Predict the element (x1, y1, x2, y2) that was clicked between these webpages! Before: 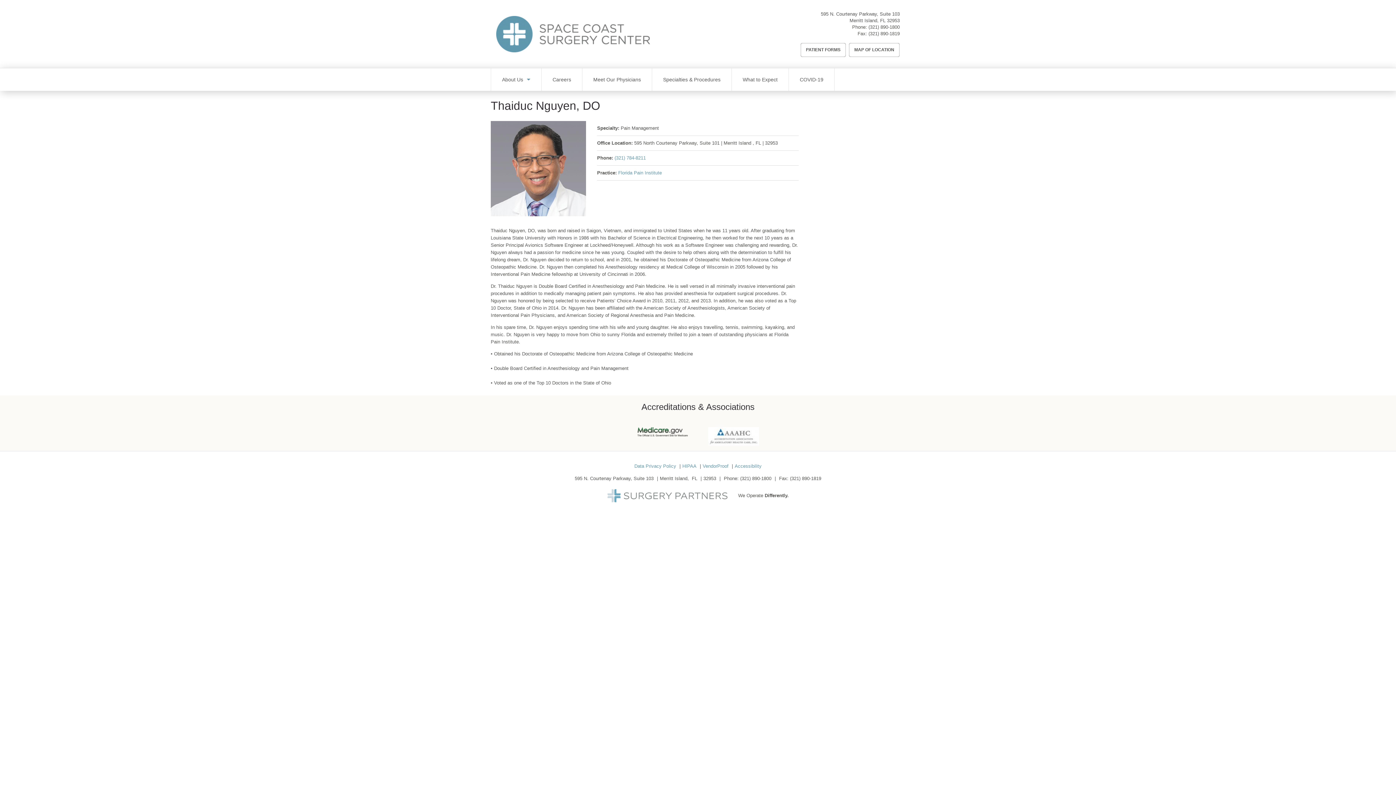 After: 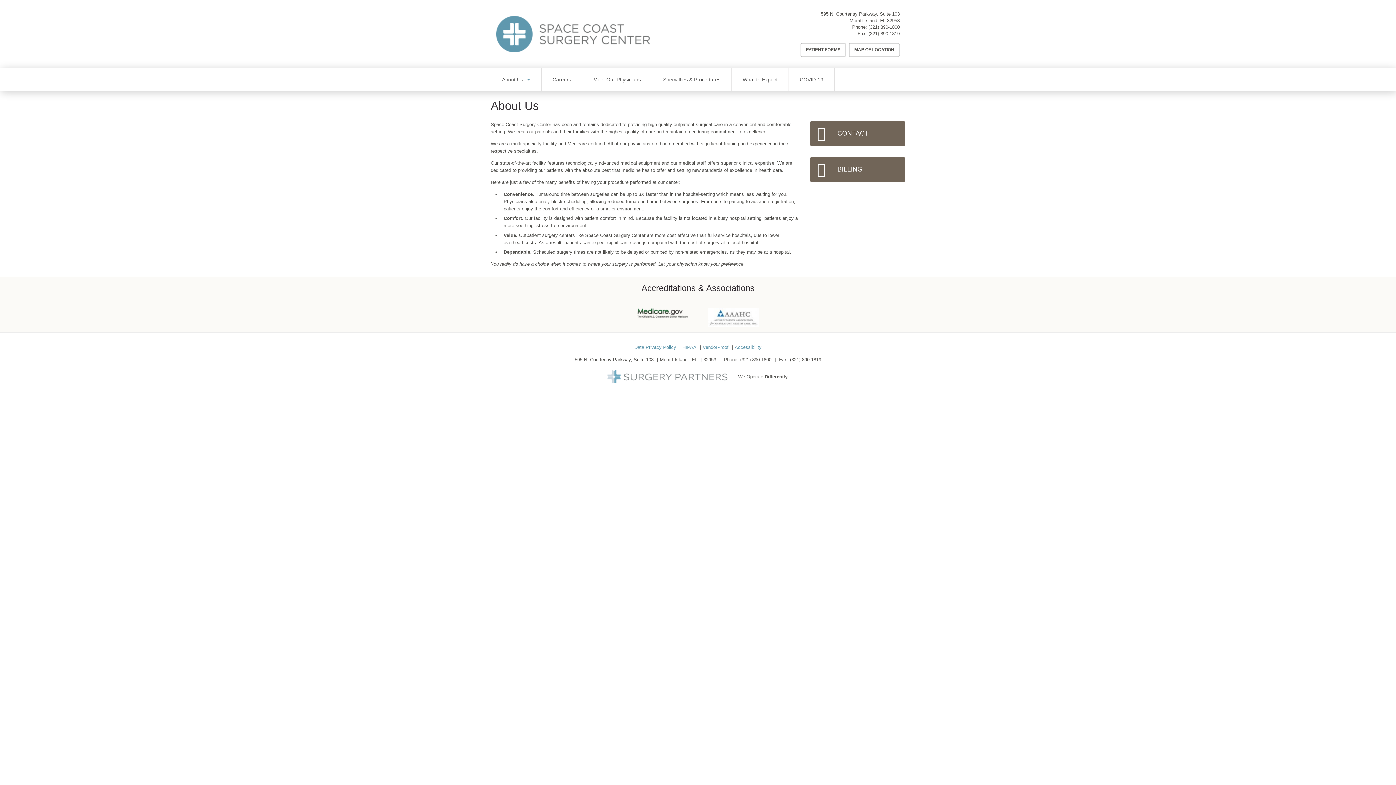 Action: label: About Us bbox: (491, 68, 541, 90)